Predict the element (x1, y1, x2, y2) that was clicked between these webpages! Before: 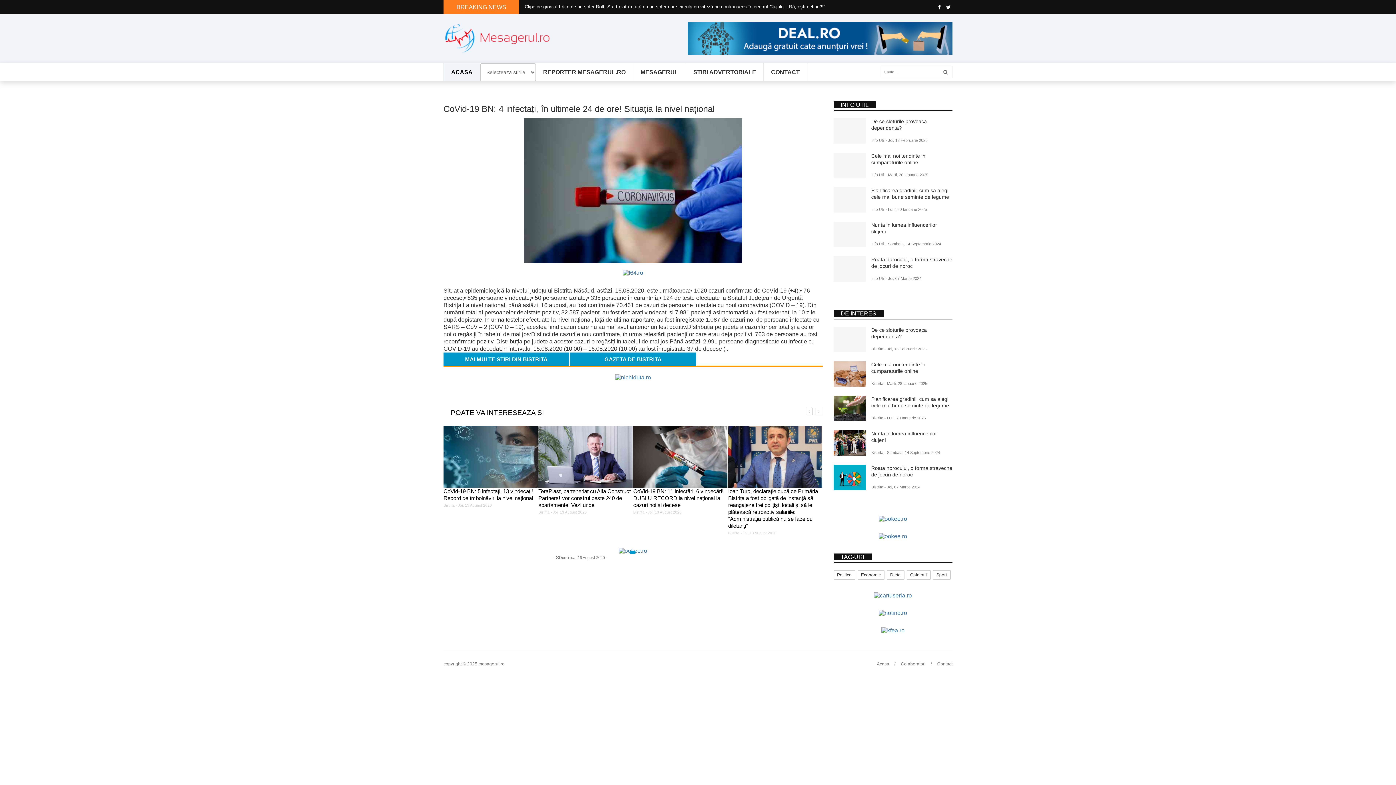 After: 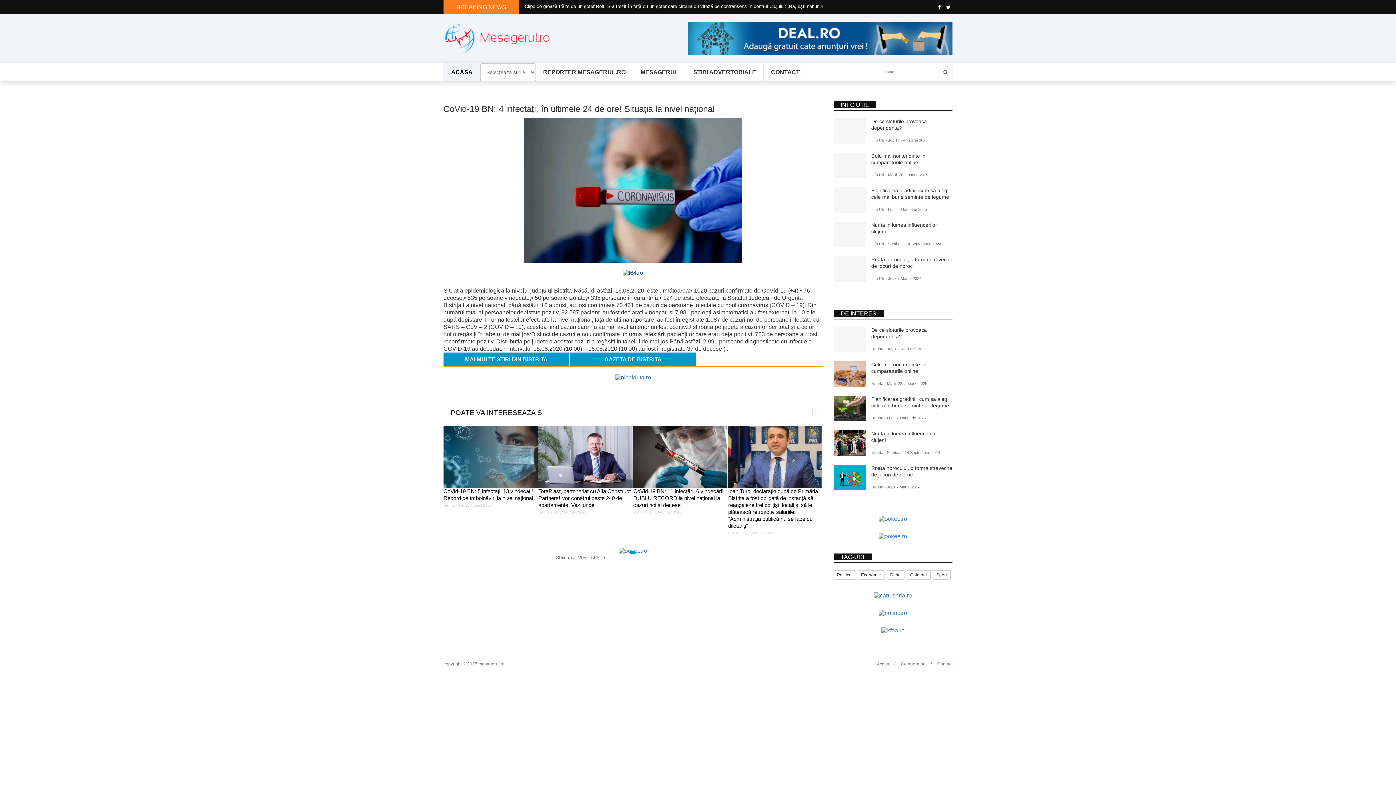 Action: bbox: (623, 269, 643, 276)